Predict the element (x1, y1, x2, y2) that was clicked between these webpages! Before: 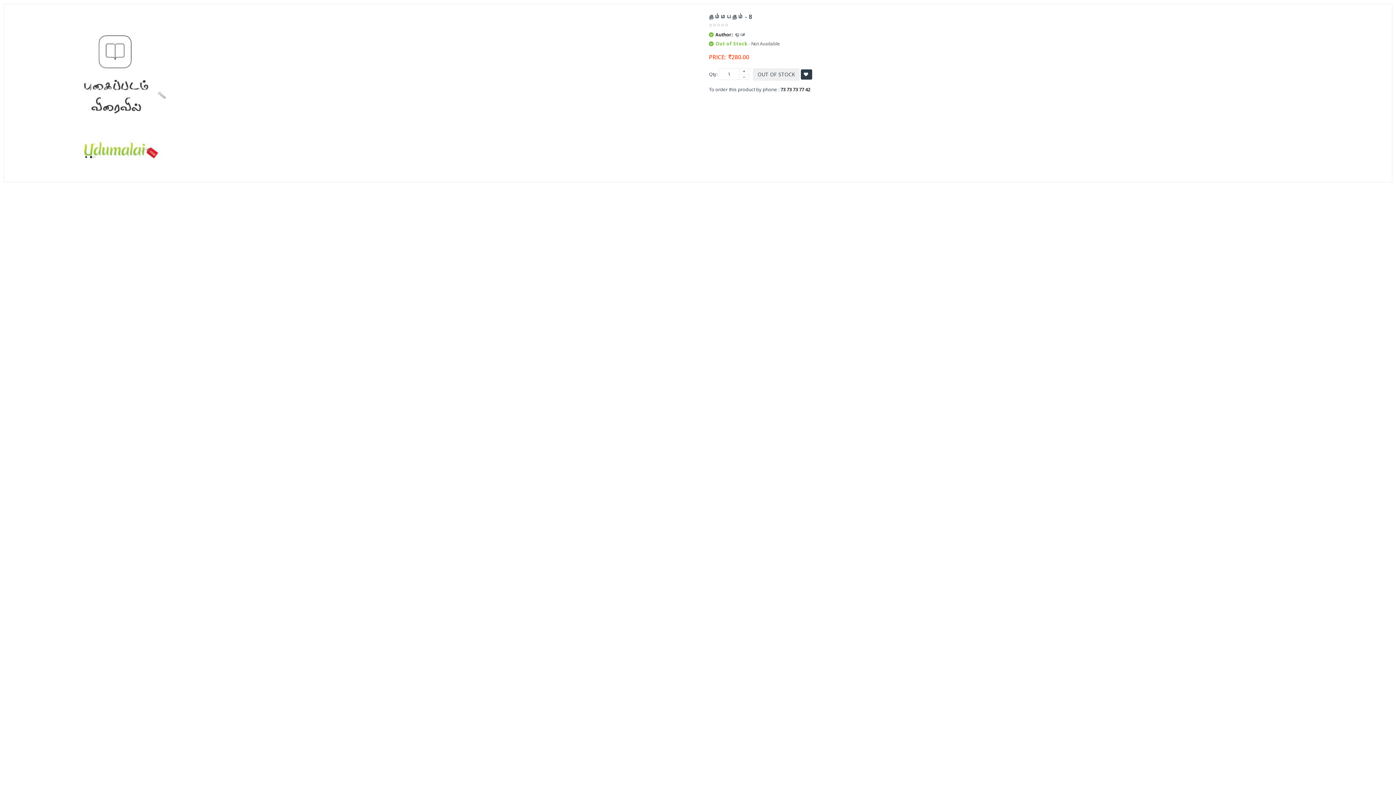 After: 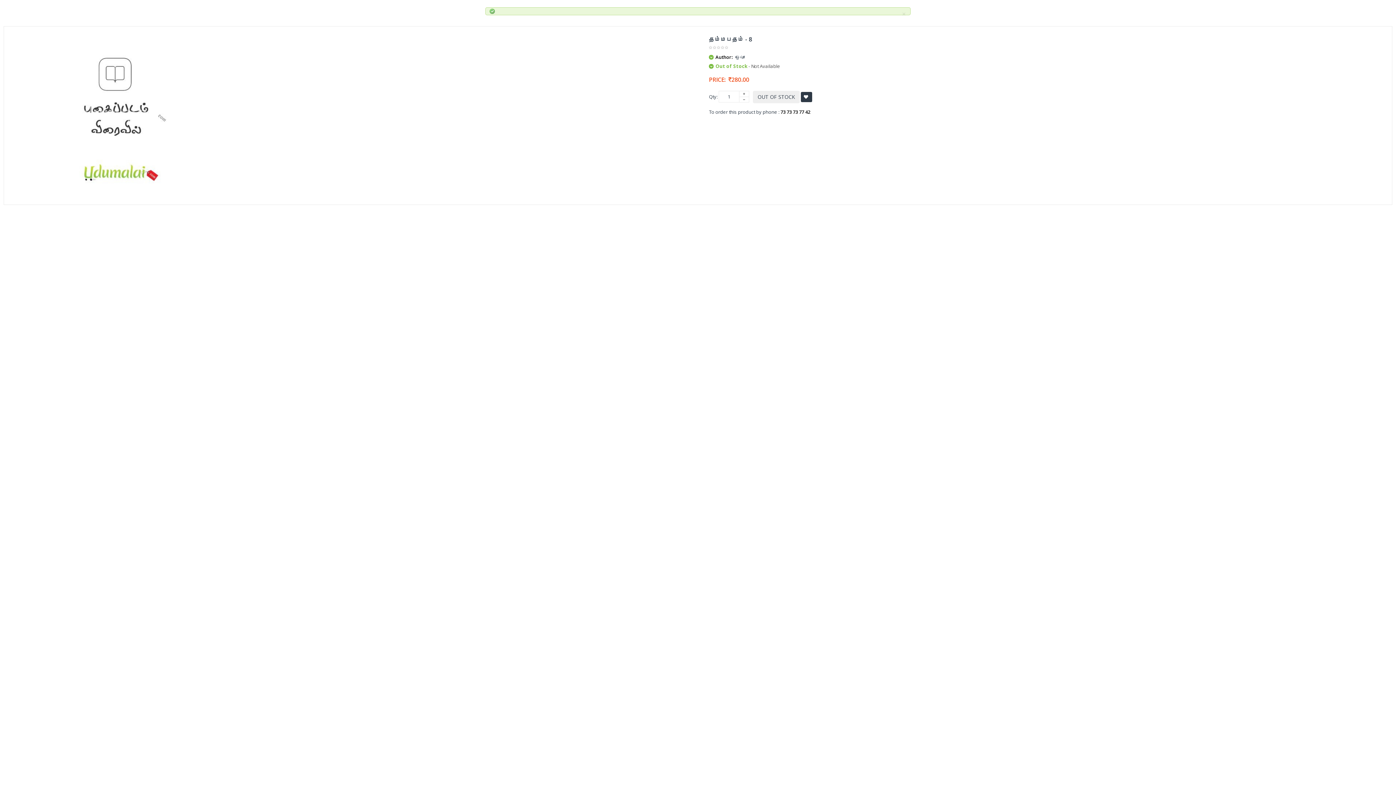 Action: label:   bbox: (801, 69, 812, 79)